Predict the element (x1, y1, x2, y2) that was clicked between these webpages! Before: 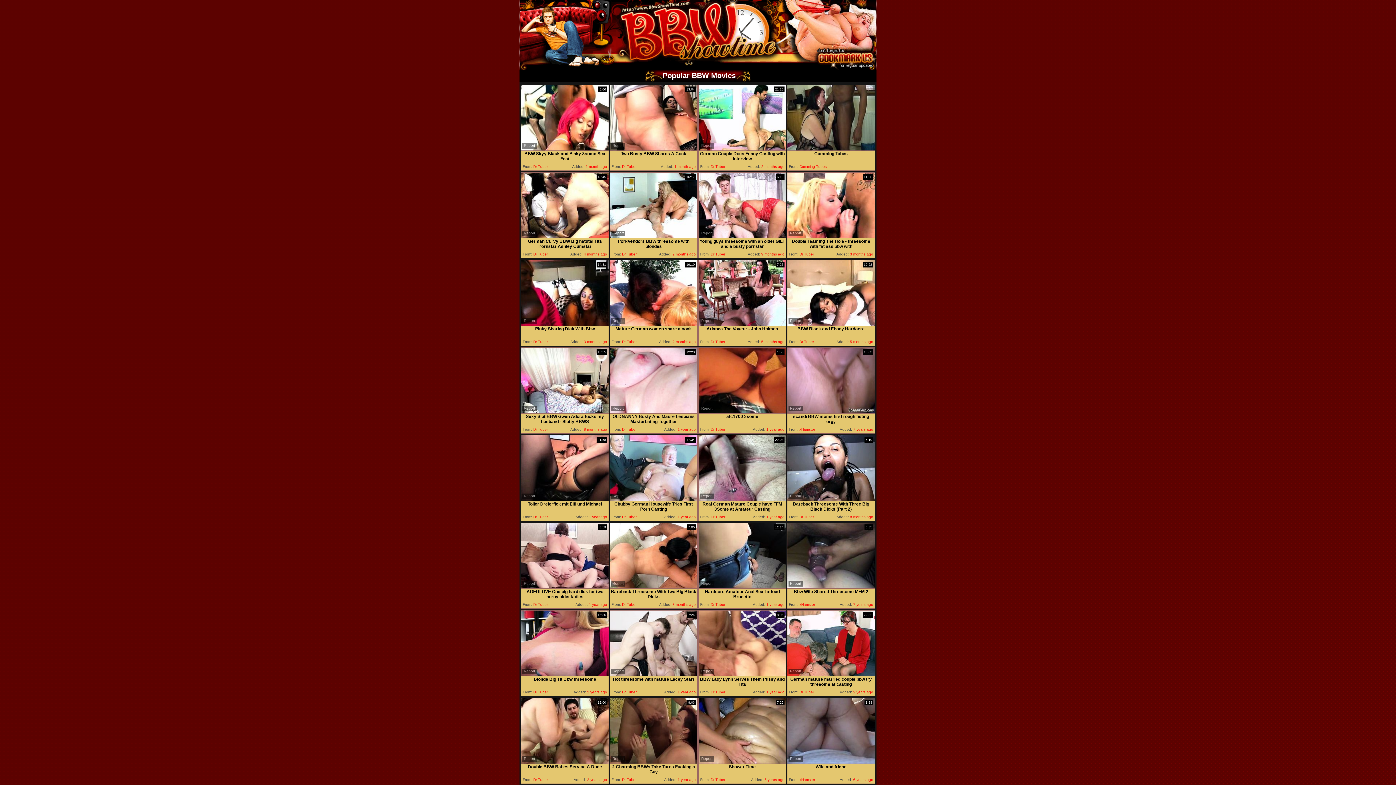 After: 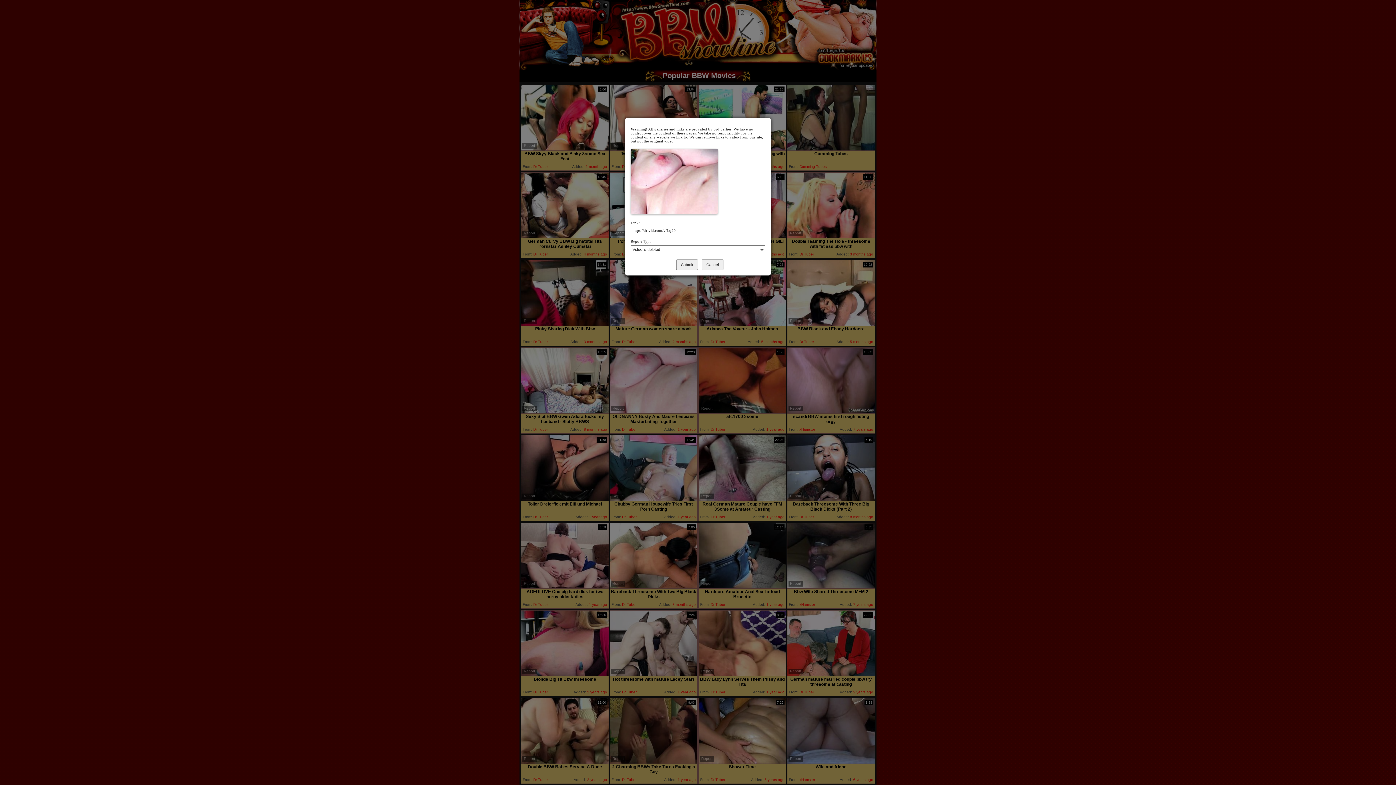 Action: bbox: (611, 406, 625, 411) label: Report